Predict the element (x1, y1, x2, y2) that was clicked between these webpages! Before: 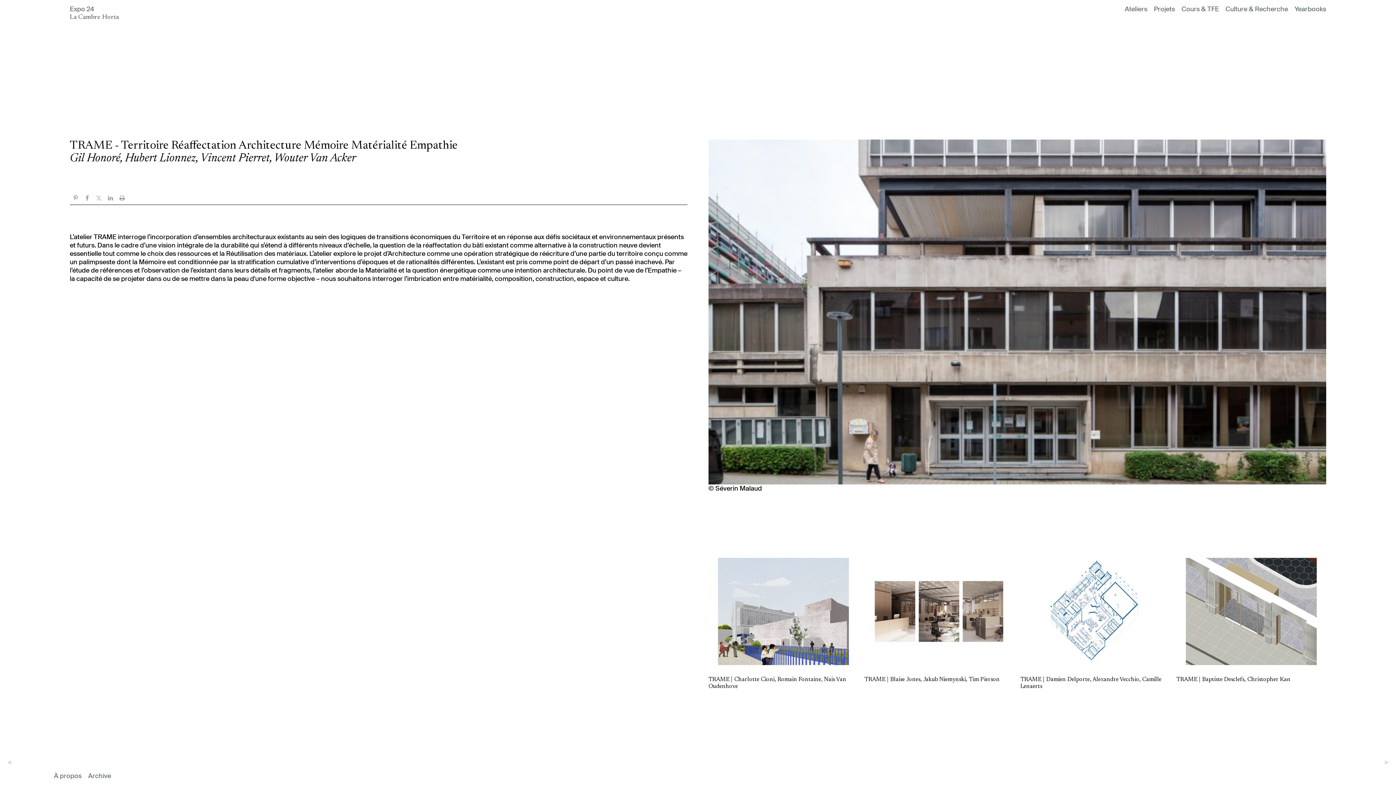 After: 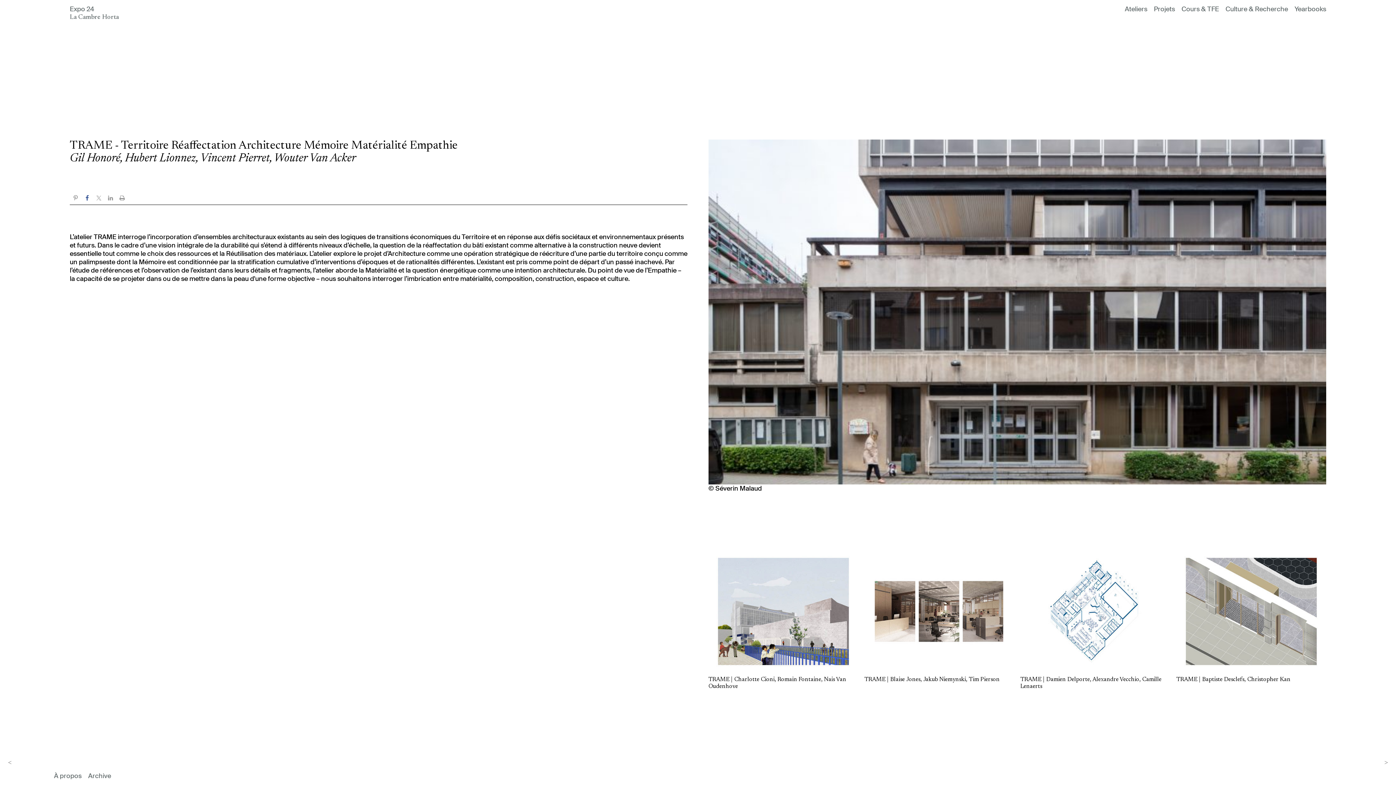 Action: bbox: (81, 193, 93, 204)